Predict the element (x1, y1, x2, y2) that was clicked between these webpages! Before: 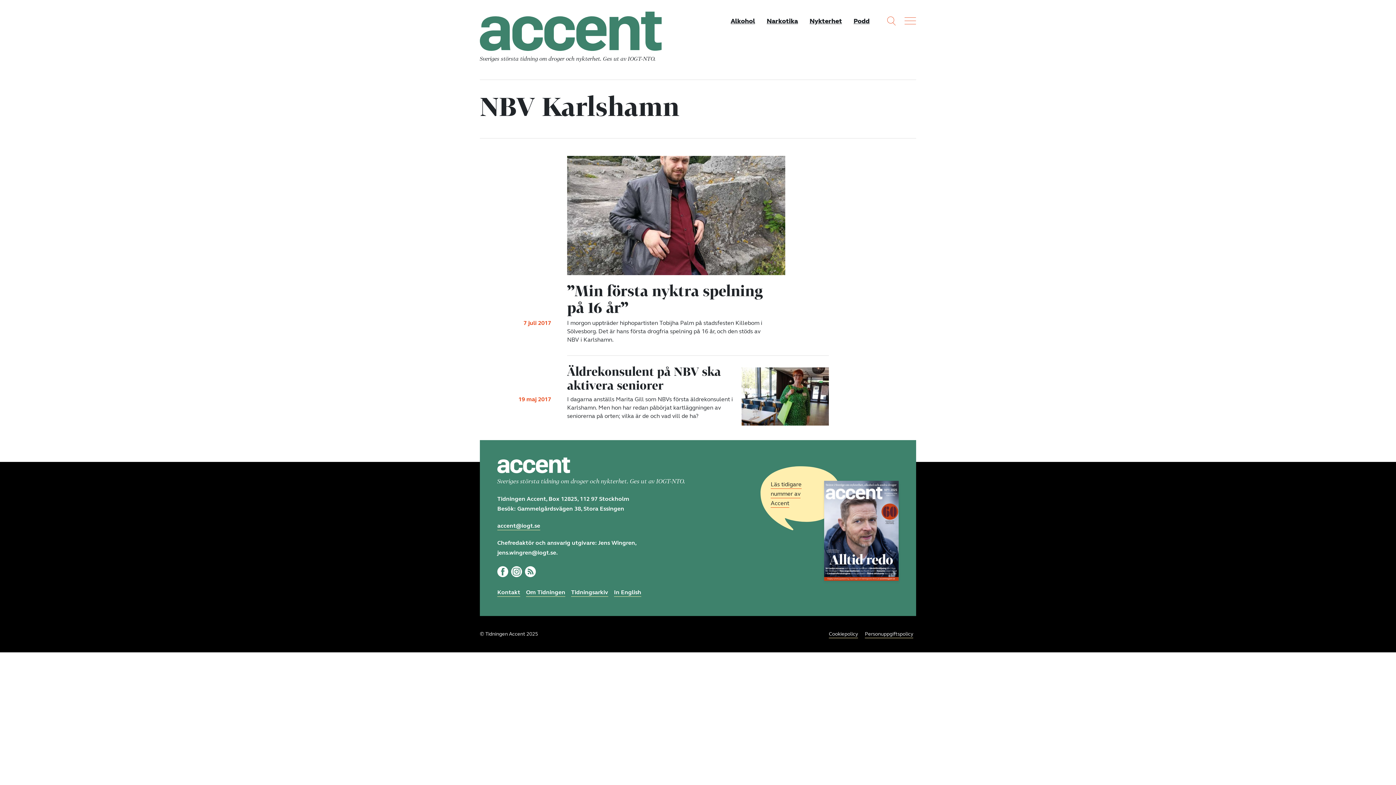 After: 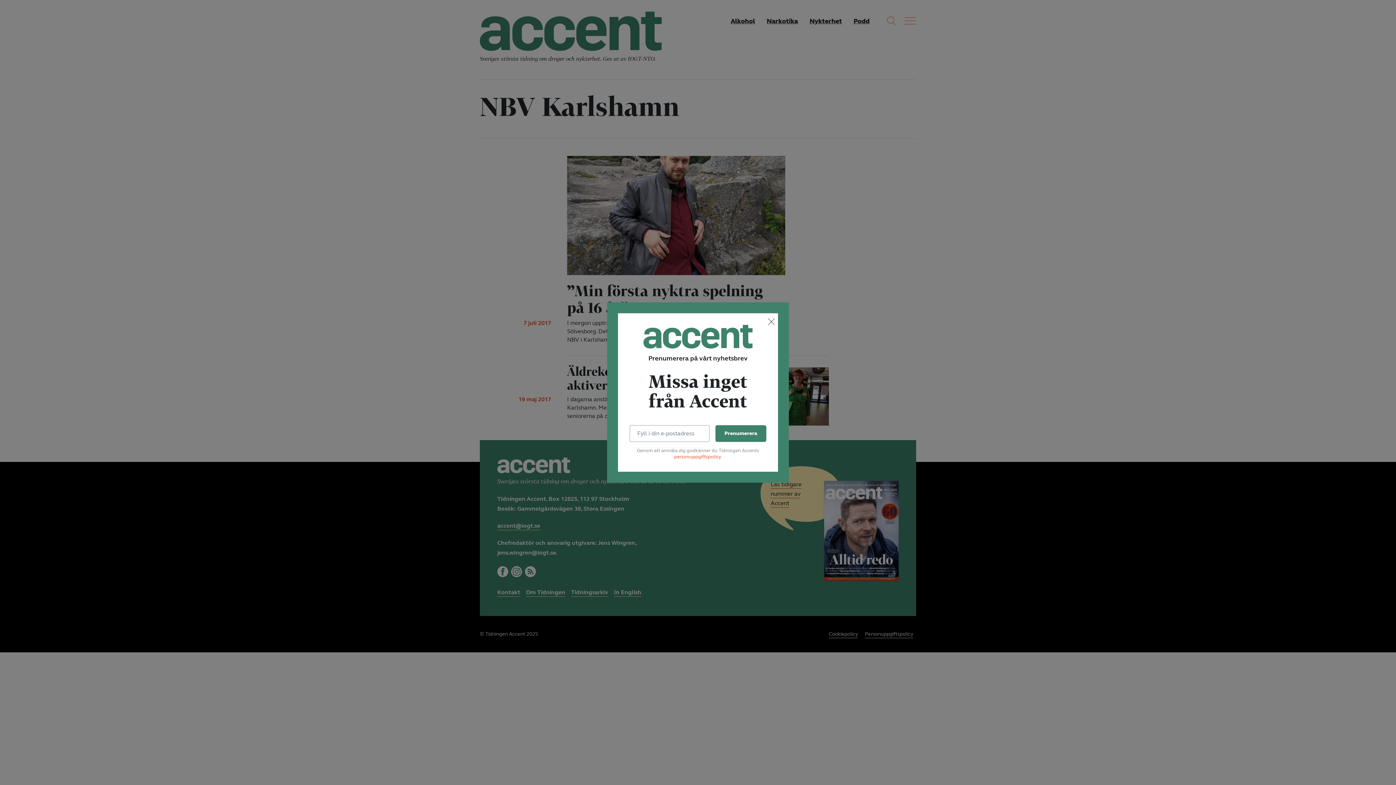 Action: label: accent@iogt.se bbox: (497, 522, 540, 530)